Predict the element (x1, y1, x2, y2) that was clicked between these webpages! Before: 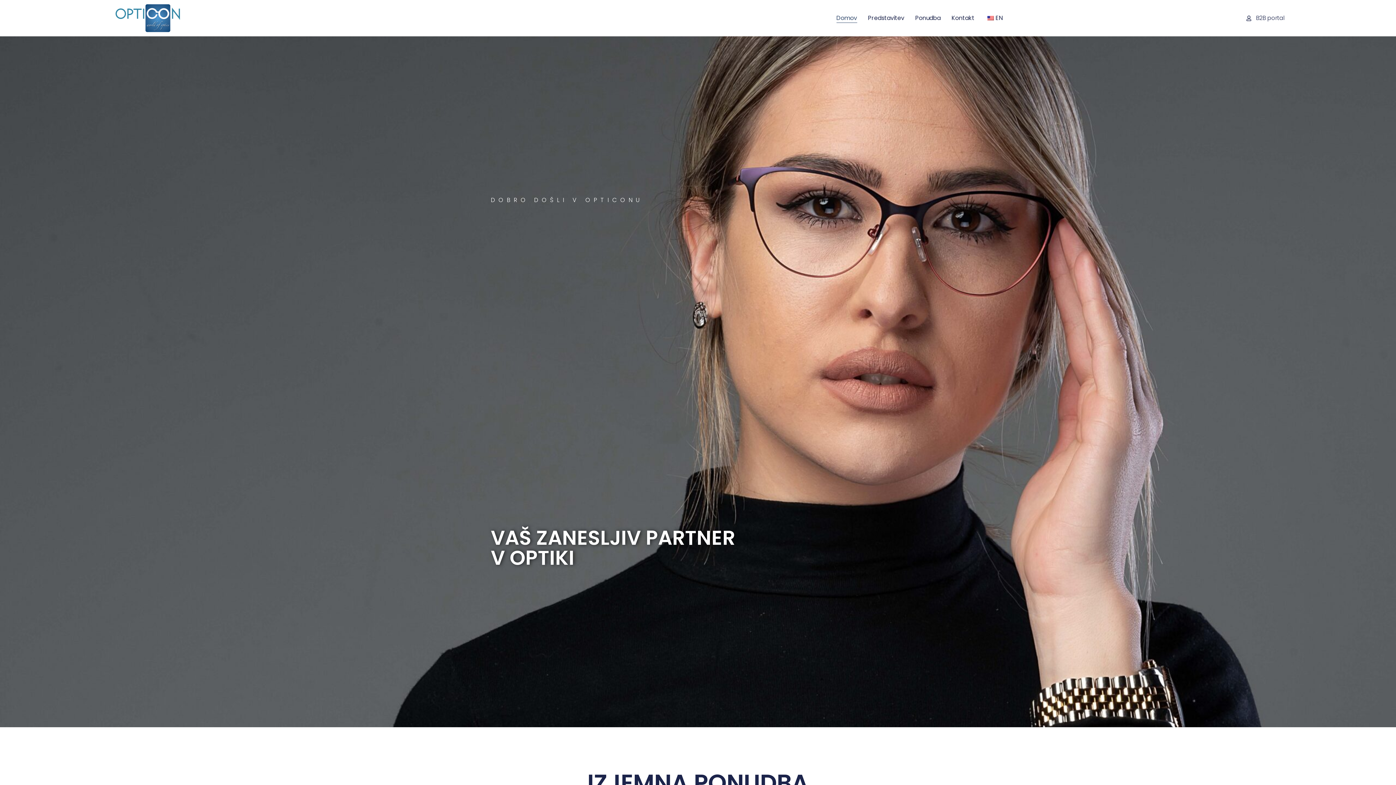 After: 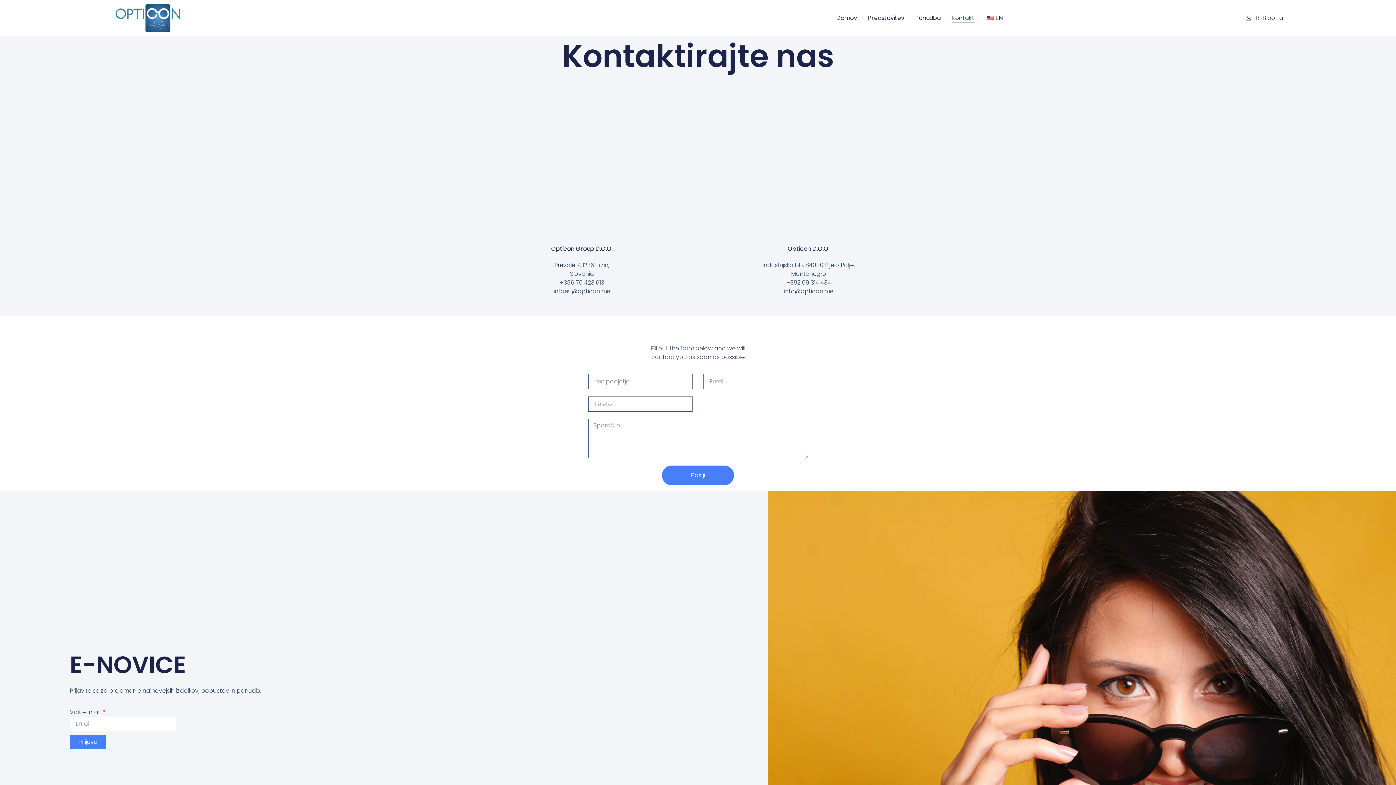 Action: label: Kontakt bbox: (951, 13, 974, 22)